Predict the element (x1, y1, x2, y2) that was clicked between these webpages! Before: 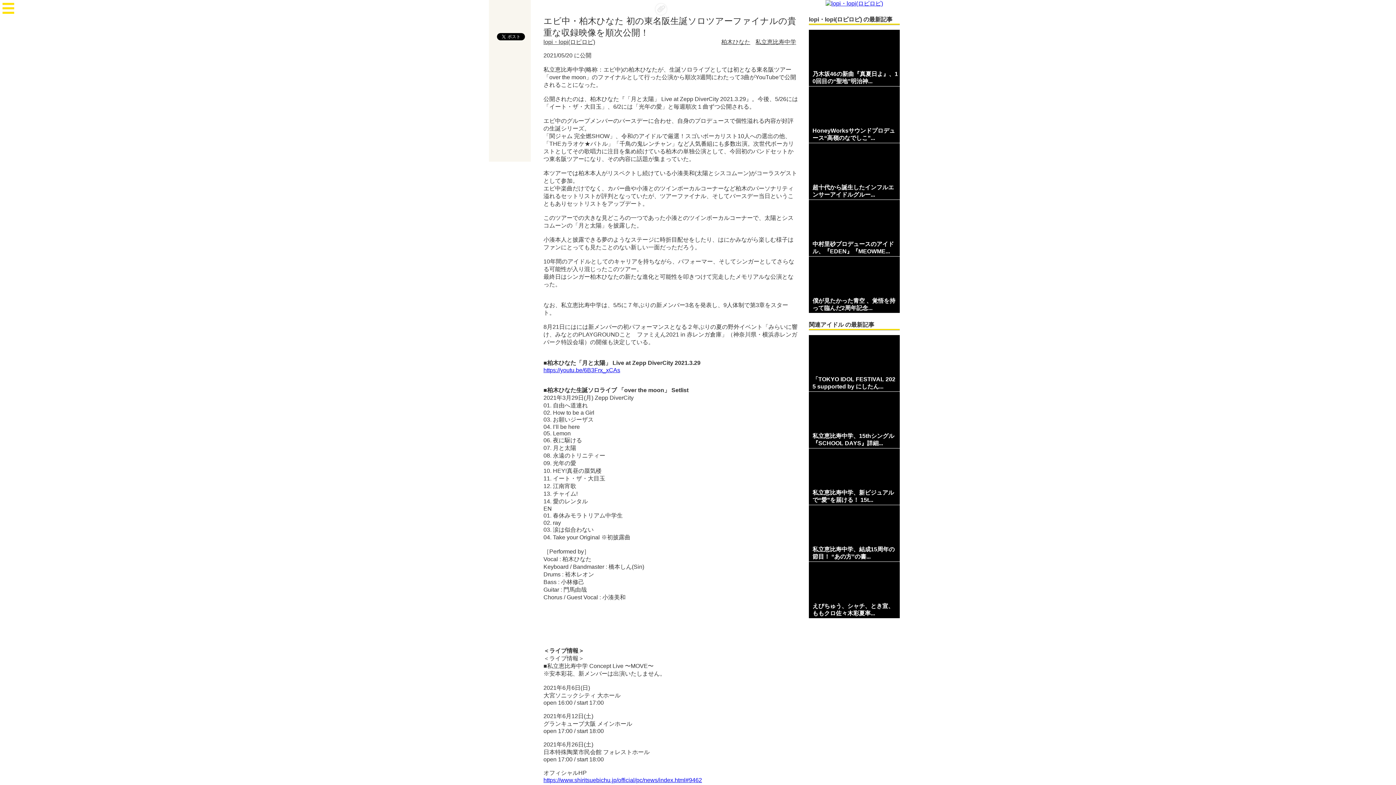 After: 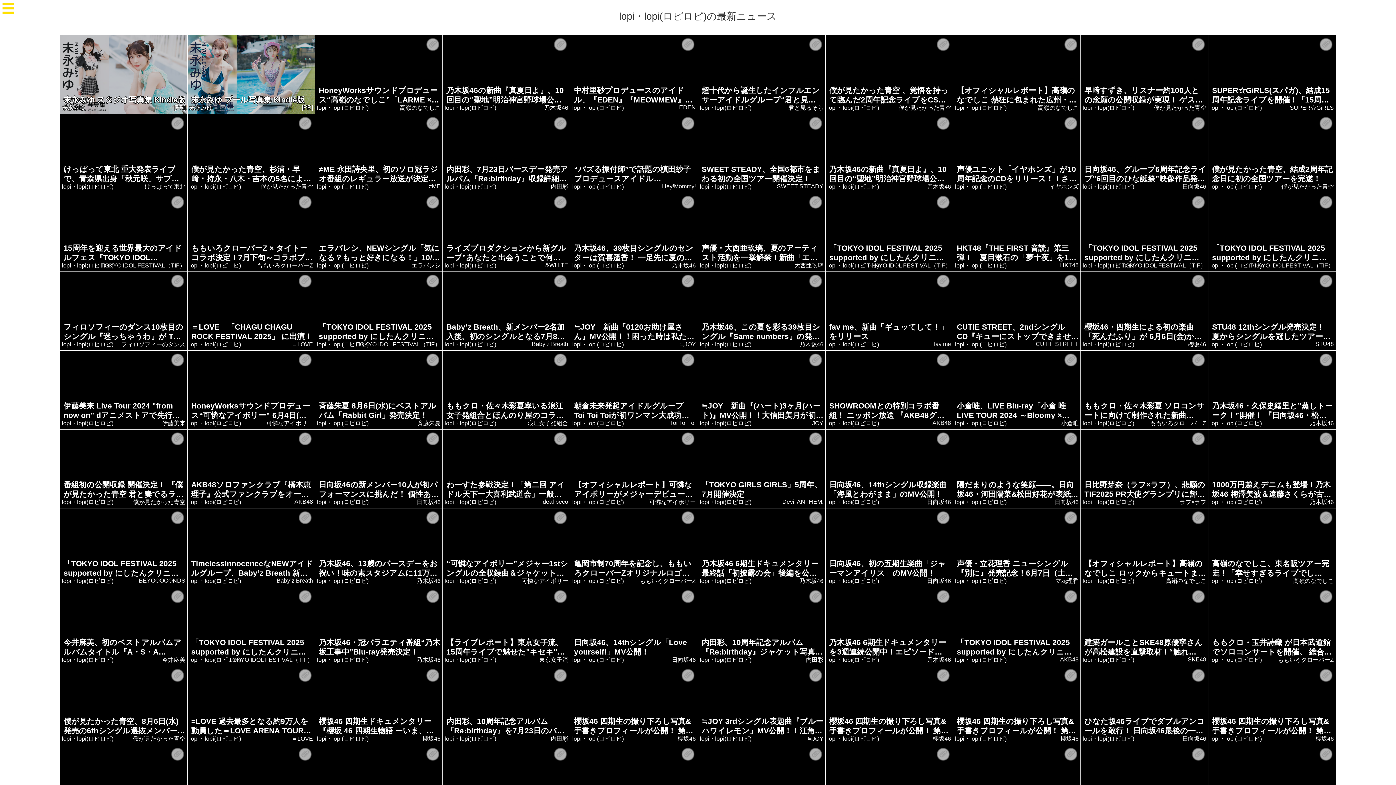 Action: bbox: (825, 1, 883, 7)